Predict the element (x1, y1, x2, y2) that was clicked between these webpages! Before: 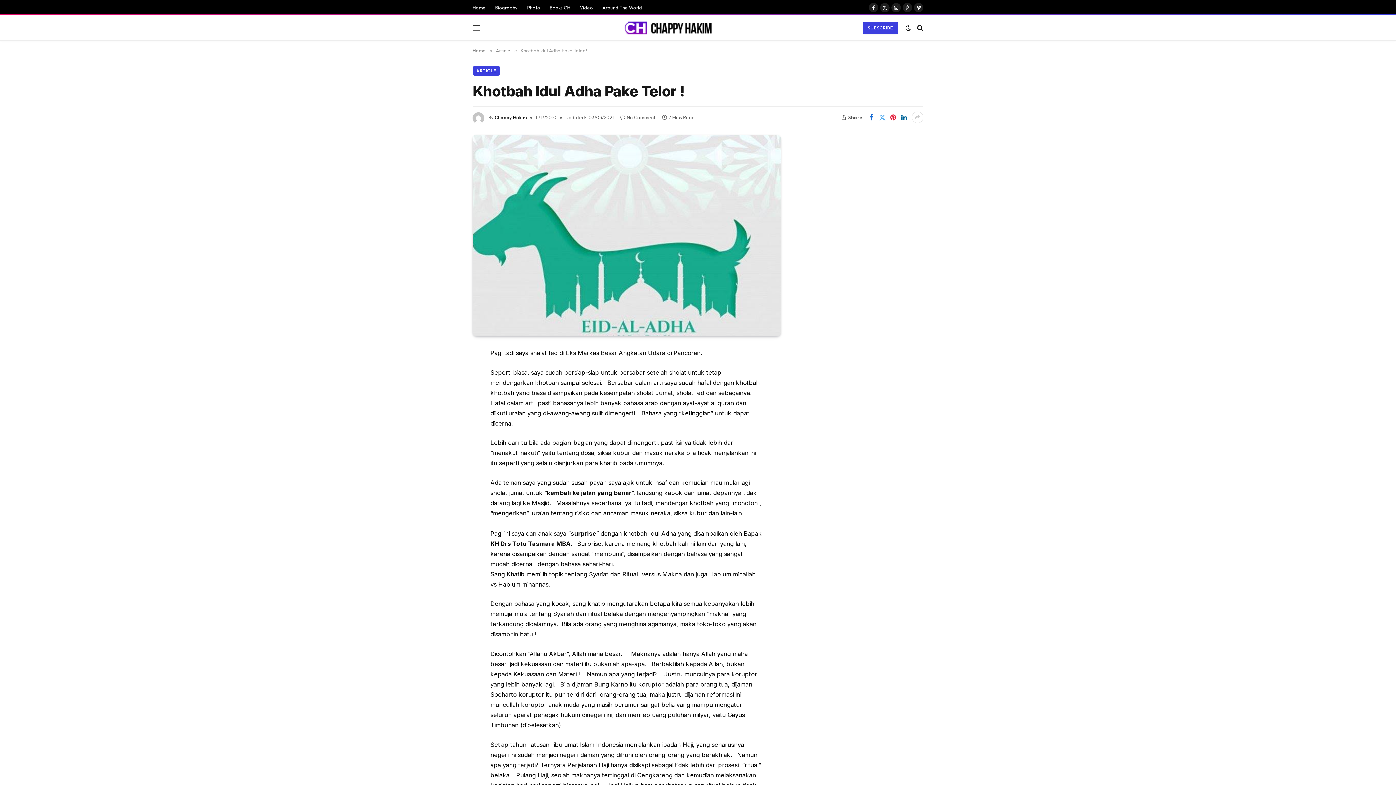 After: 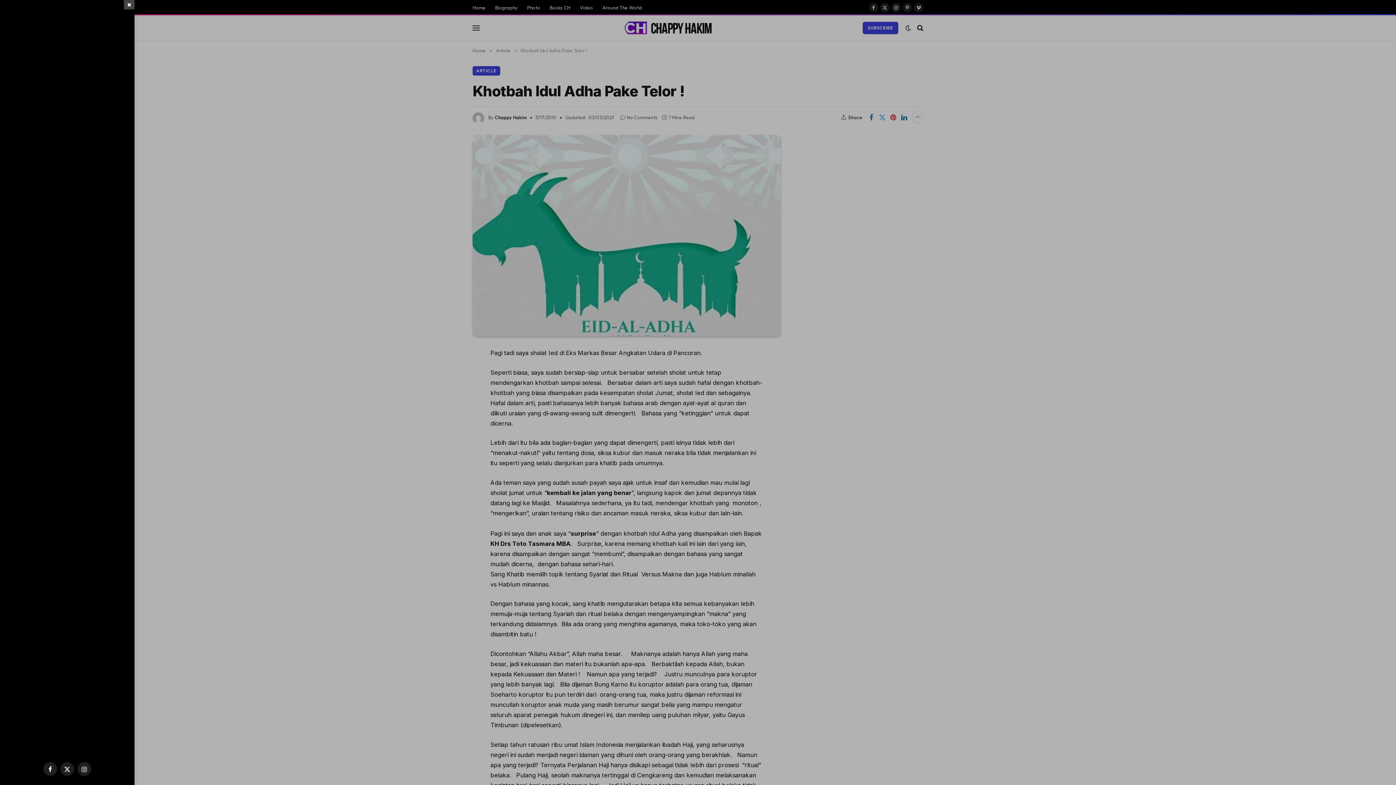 Action: bbox: (472, 19, 480, 36) label: Menu